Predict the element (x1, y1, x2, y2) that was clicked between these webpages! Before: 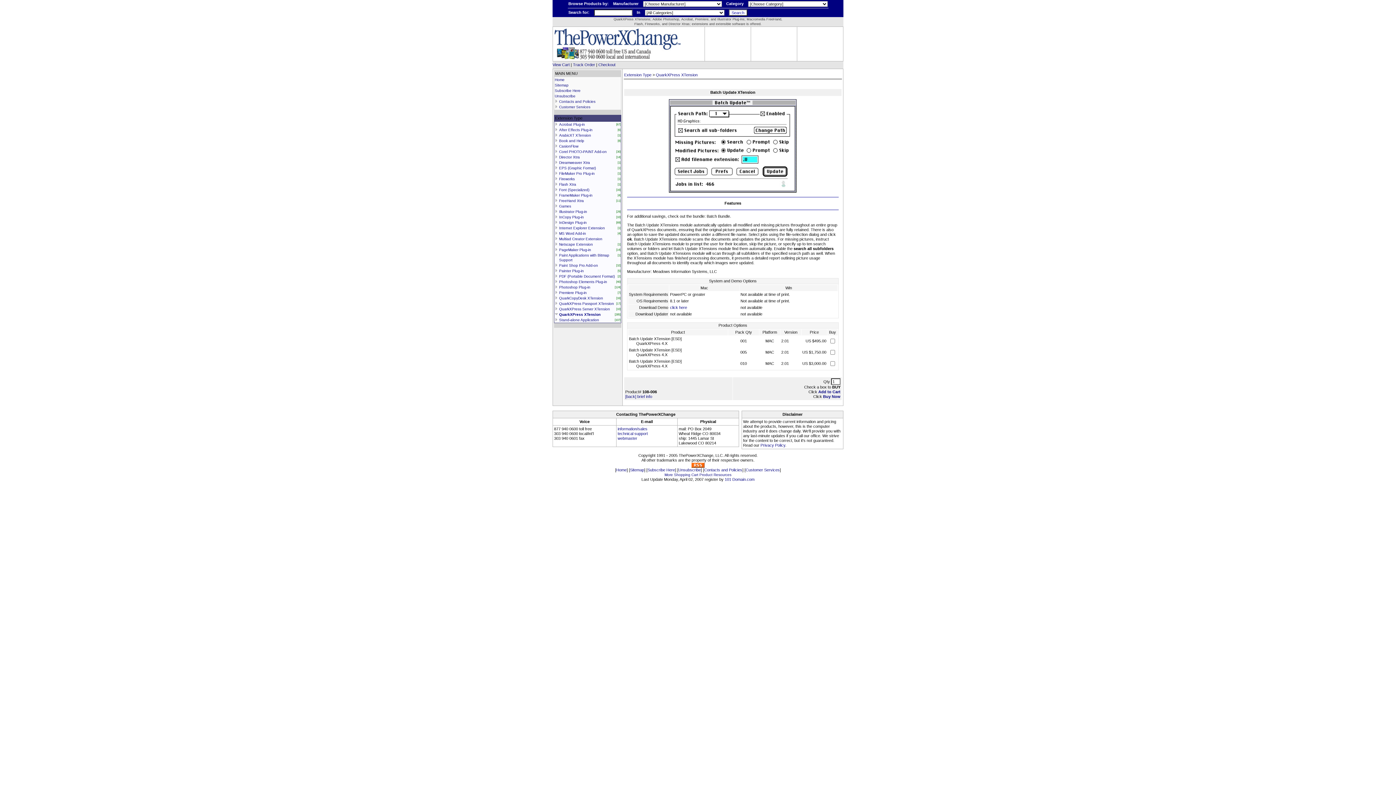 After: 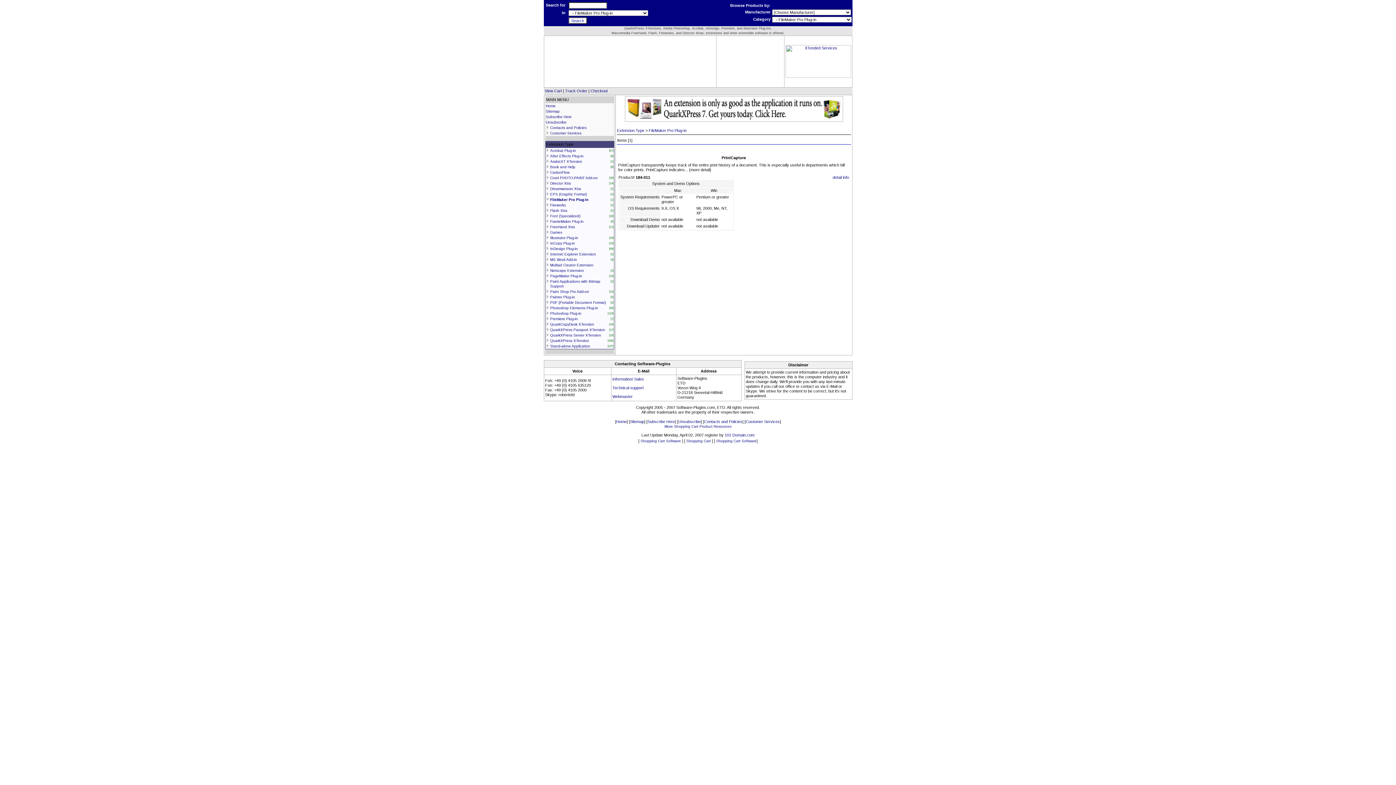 Action: label: FileMaker Pro Plug-in bbox: (559, 171, 594, 175)